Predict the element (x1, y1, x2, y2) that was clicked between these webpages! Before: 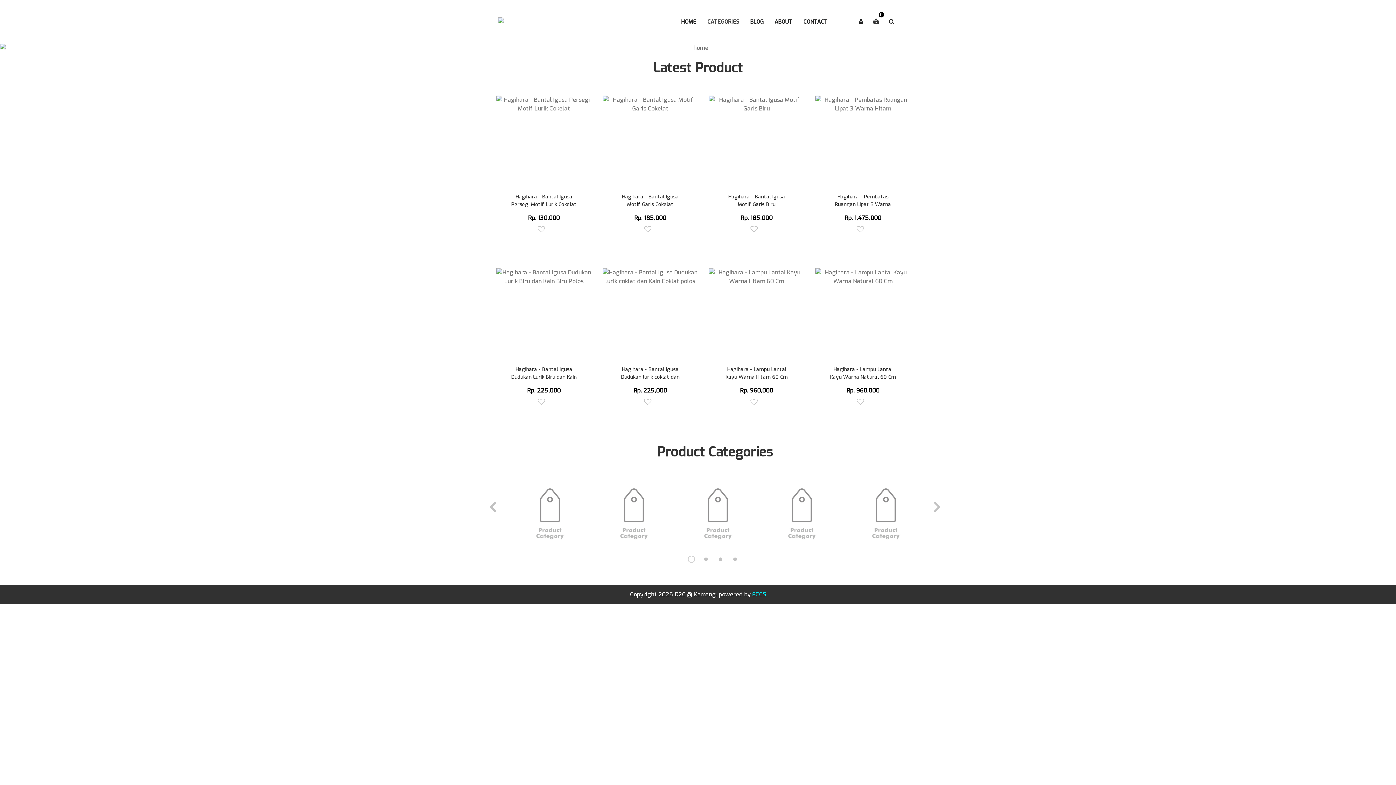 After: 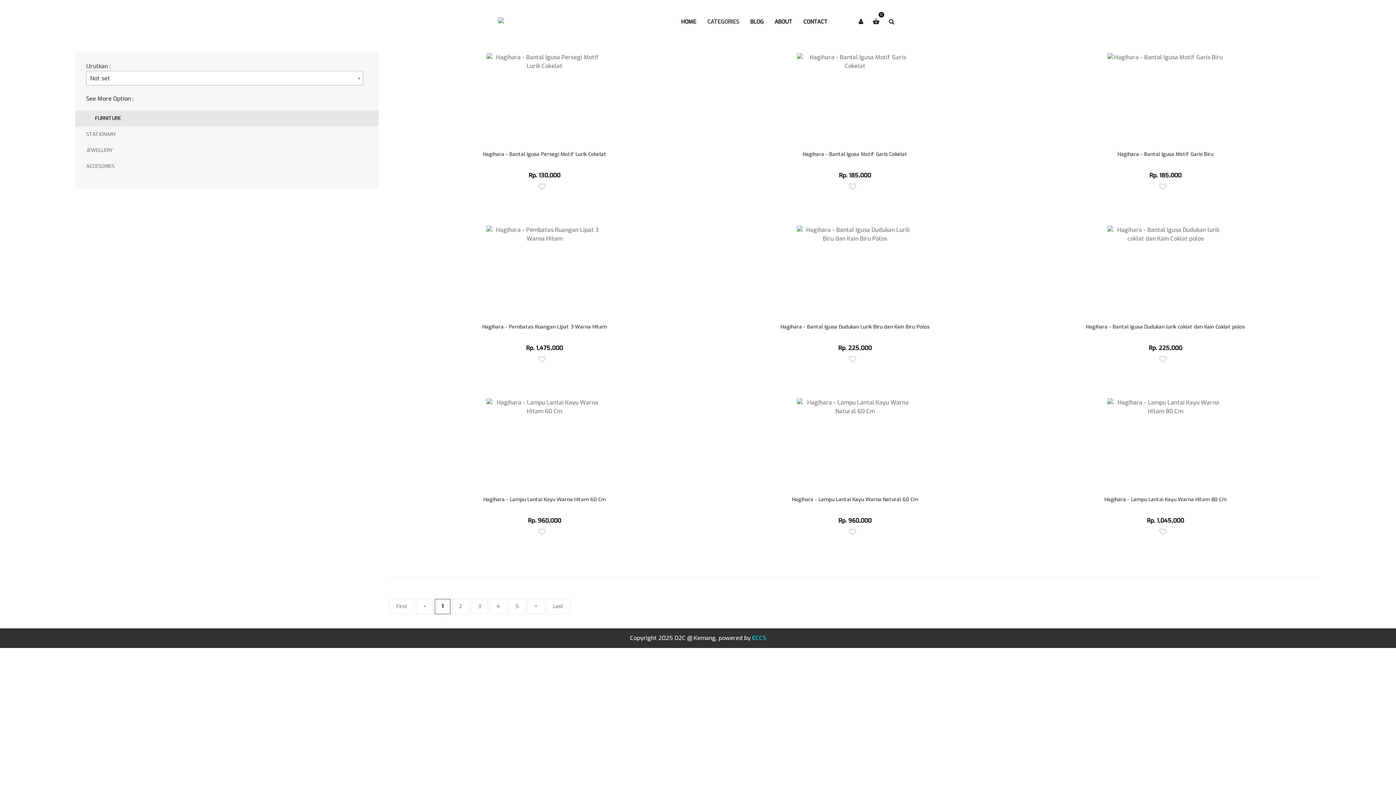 Action: bbox: (508, 470, 589, 550)